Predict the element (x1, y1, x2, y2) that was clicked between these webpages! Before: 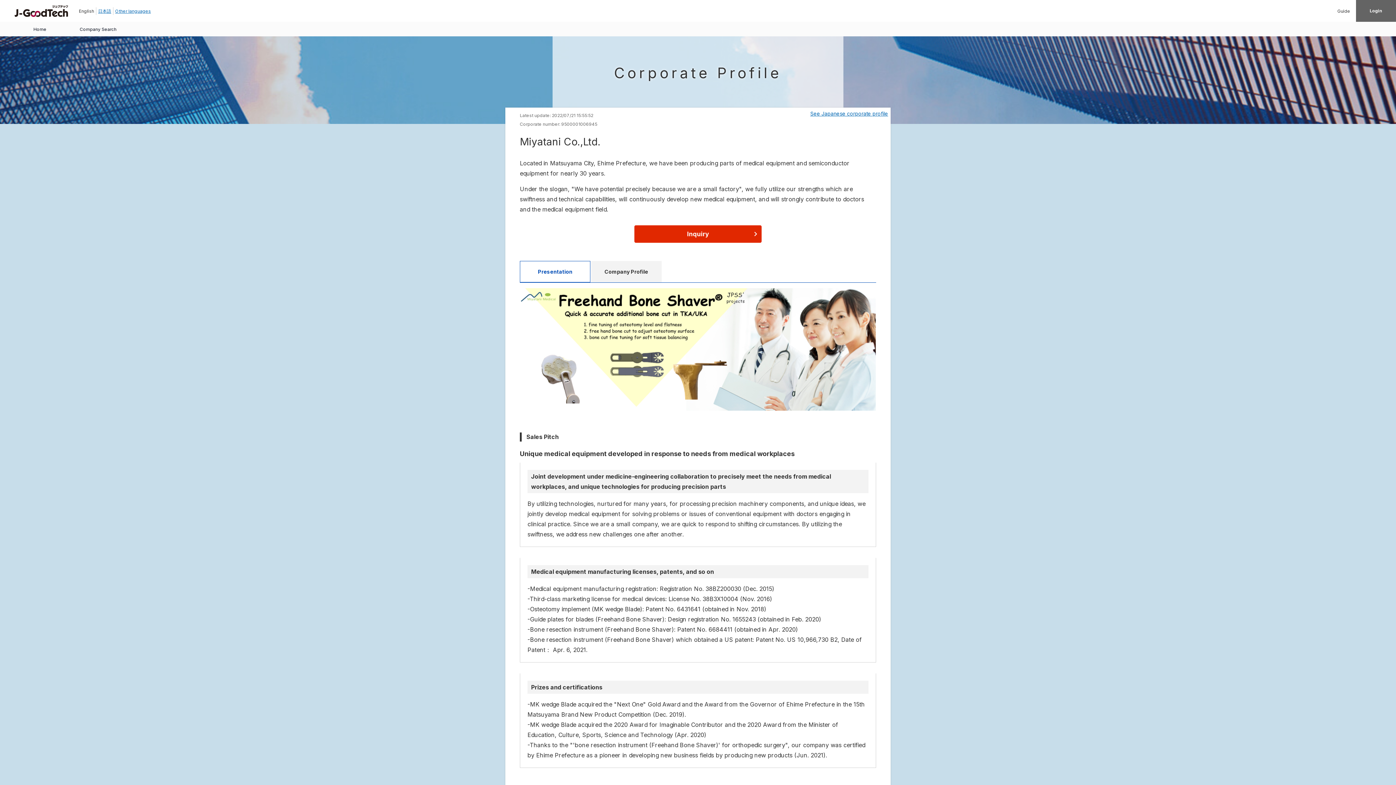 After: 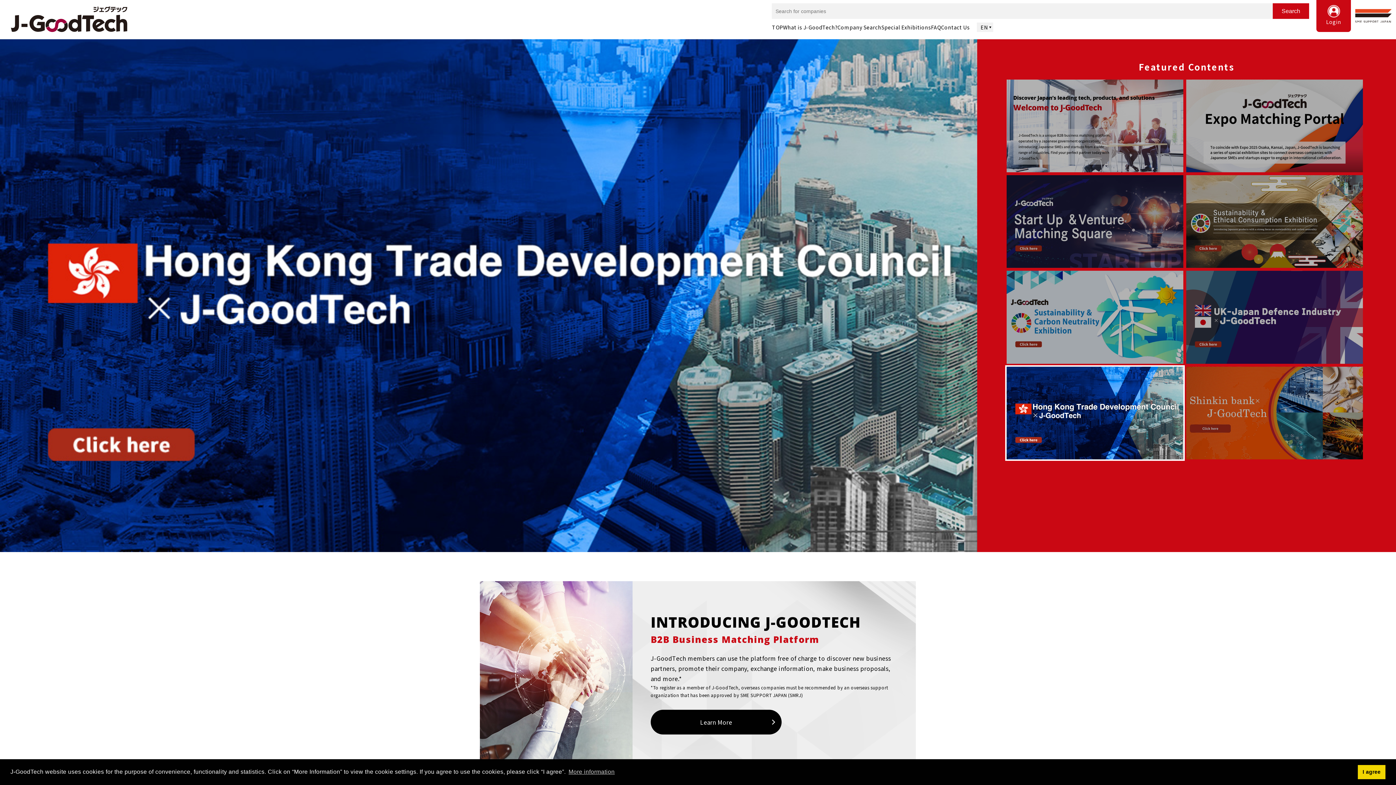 Action: bbox: (14, 4, 68, 16)